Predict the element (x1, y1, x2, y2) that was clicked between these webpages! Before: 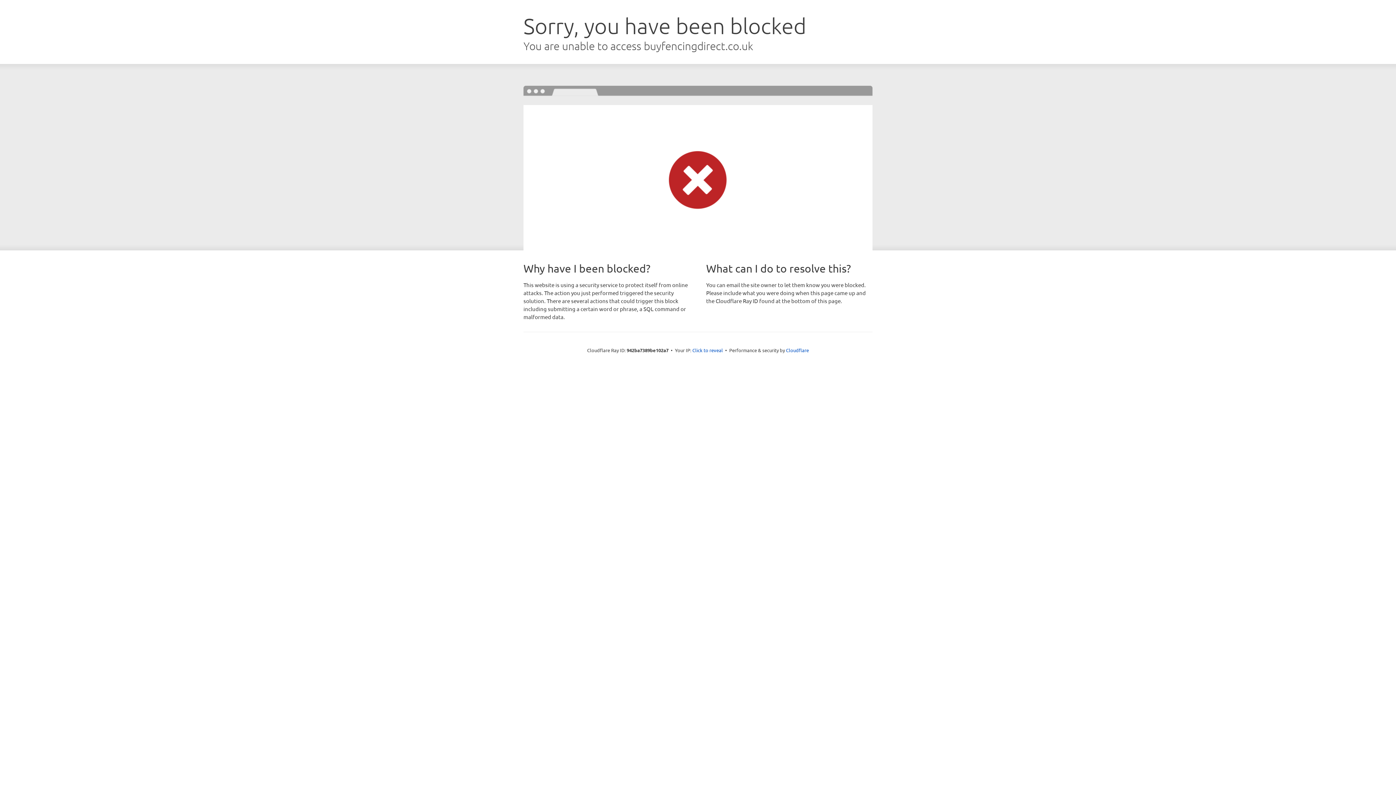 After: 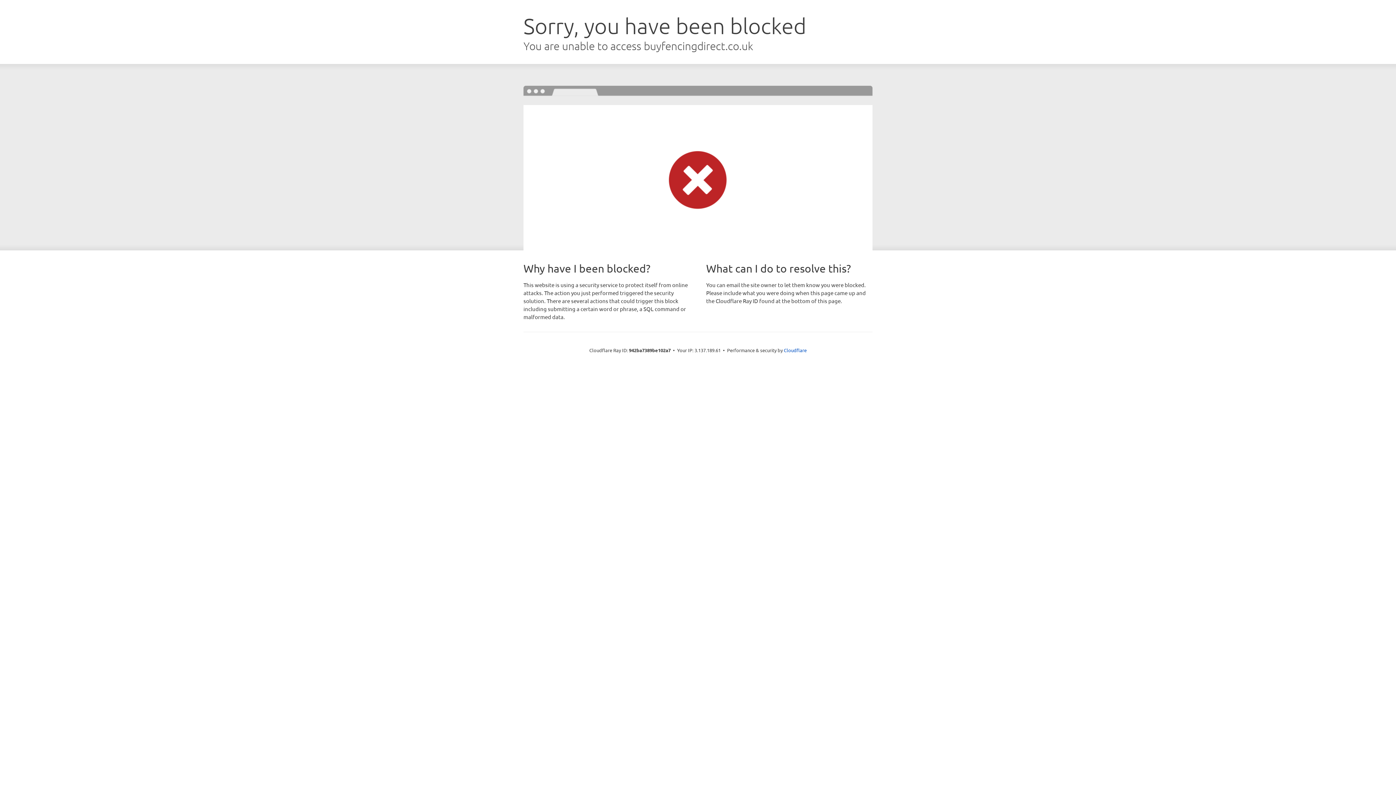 Action: bbox: (692, 346, 723, 353) label: Click to reveal